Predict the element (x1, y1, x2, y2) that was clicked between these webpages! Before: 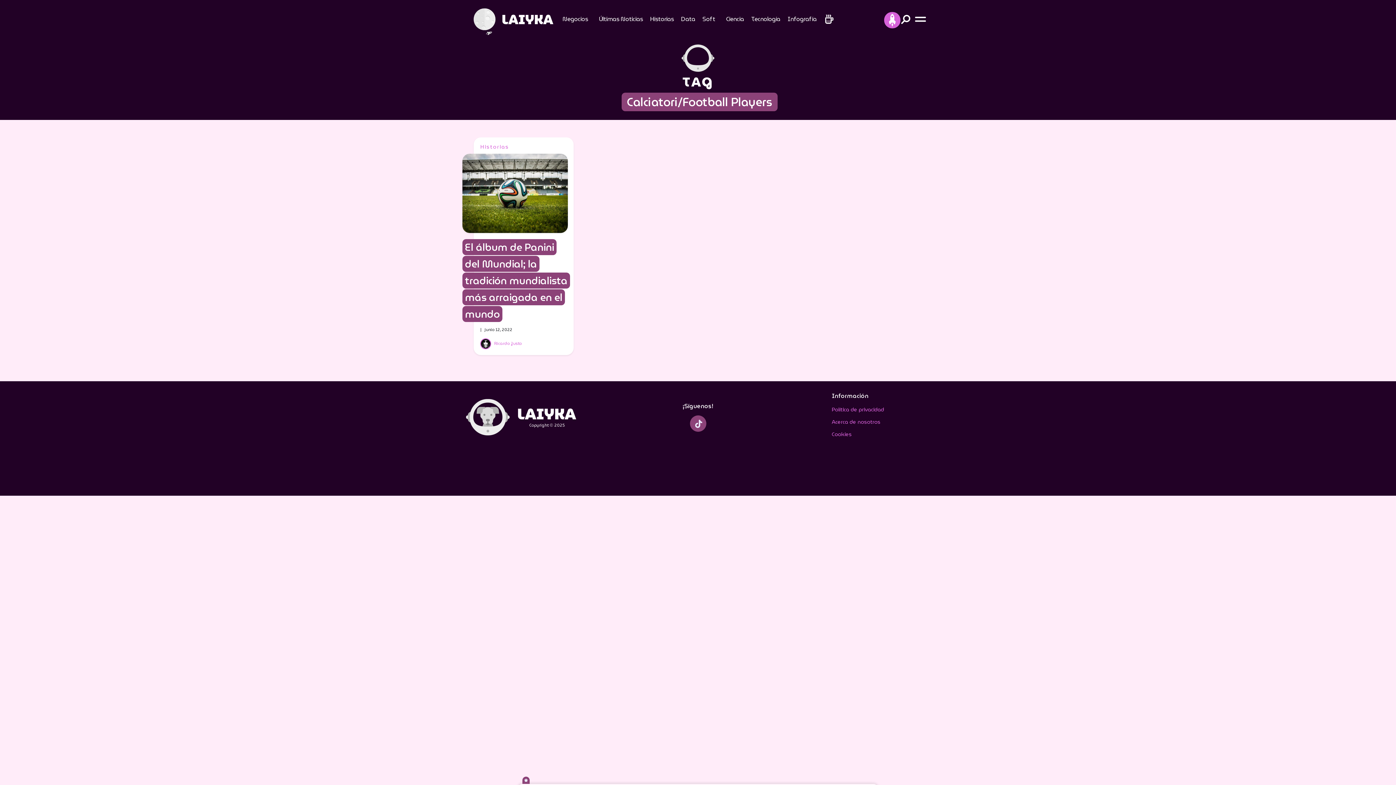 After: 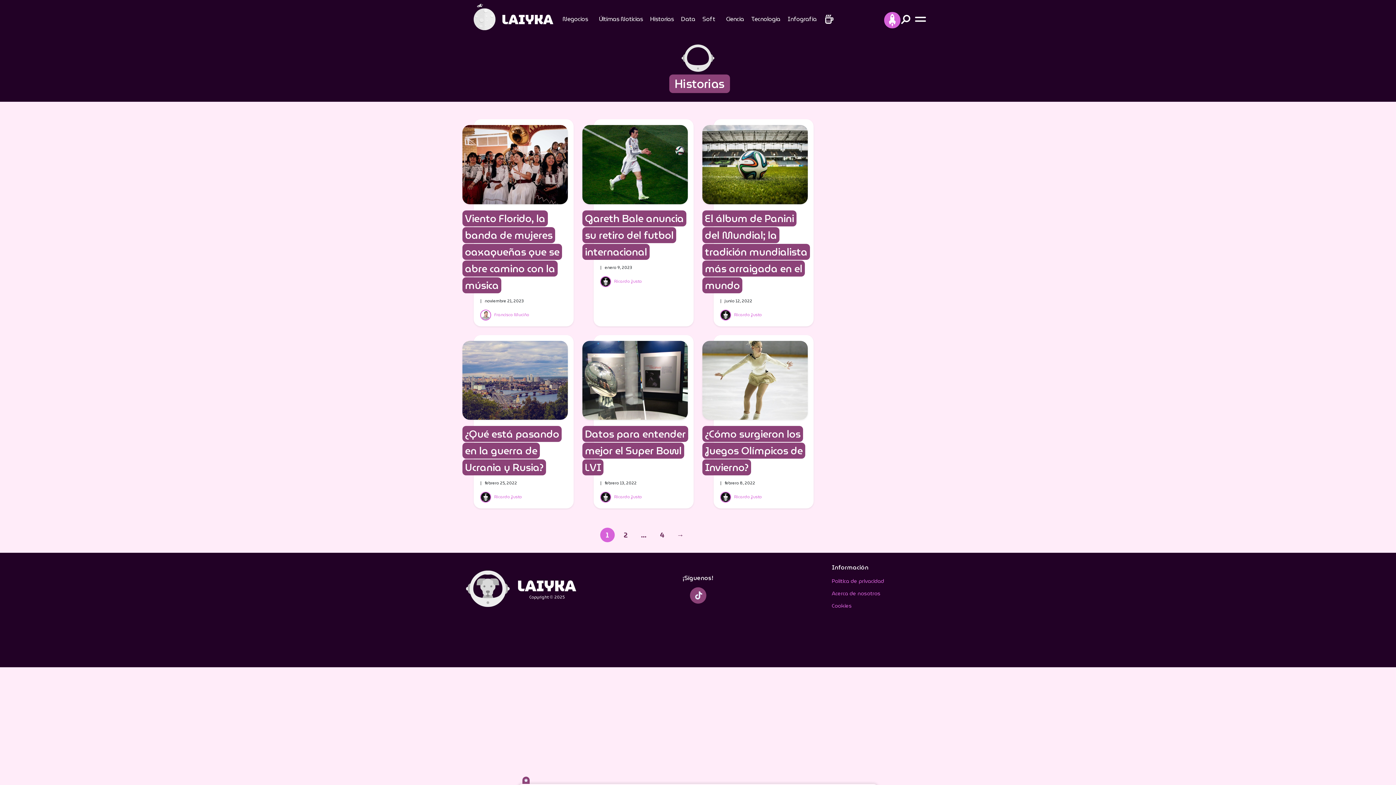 Action: bbox: (650, 13, 674, 24) label: Historias